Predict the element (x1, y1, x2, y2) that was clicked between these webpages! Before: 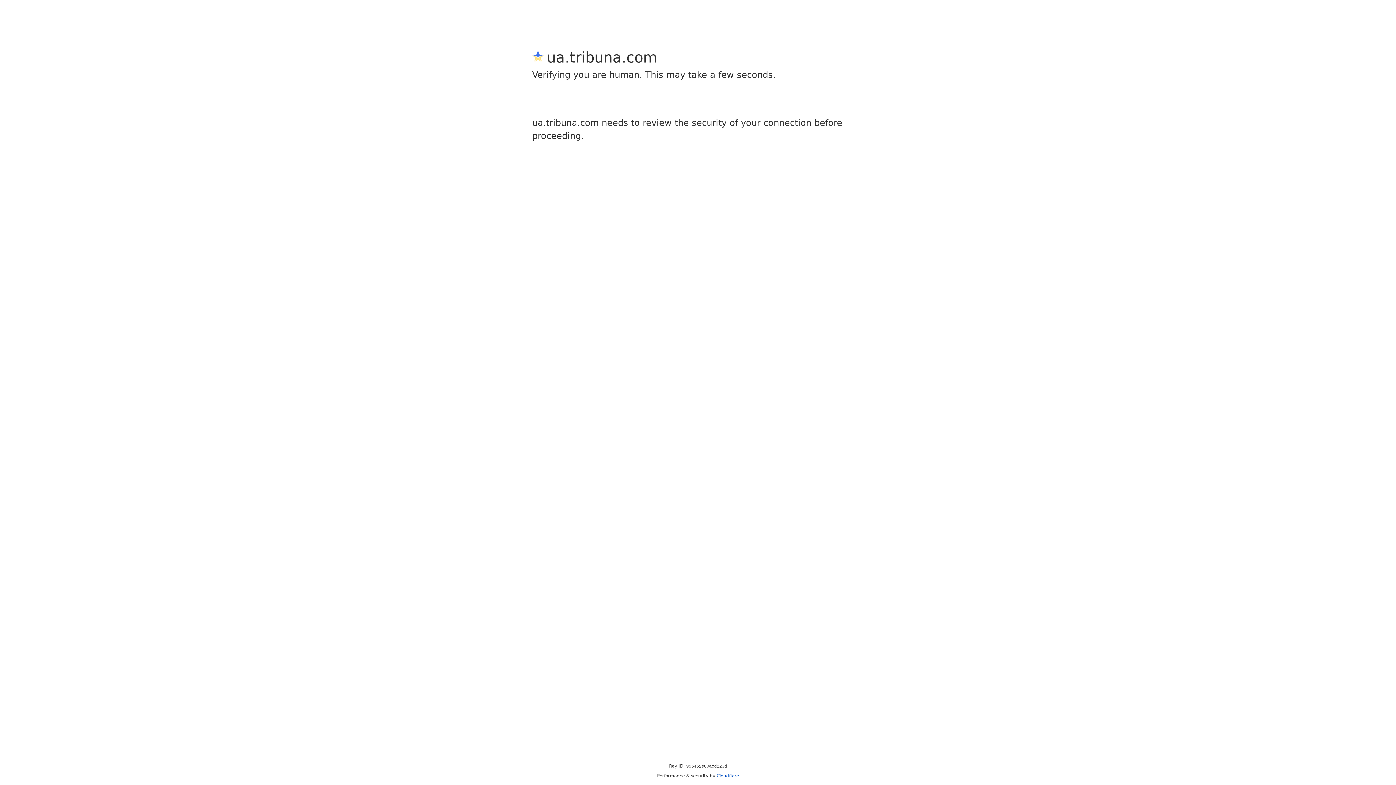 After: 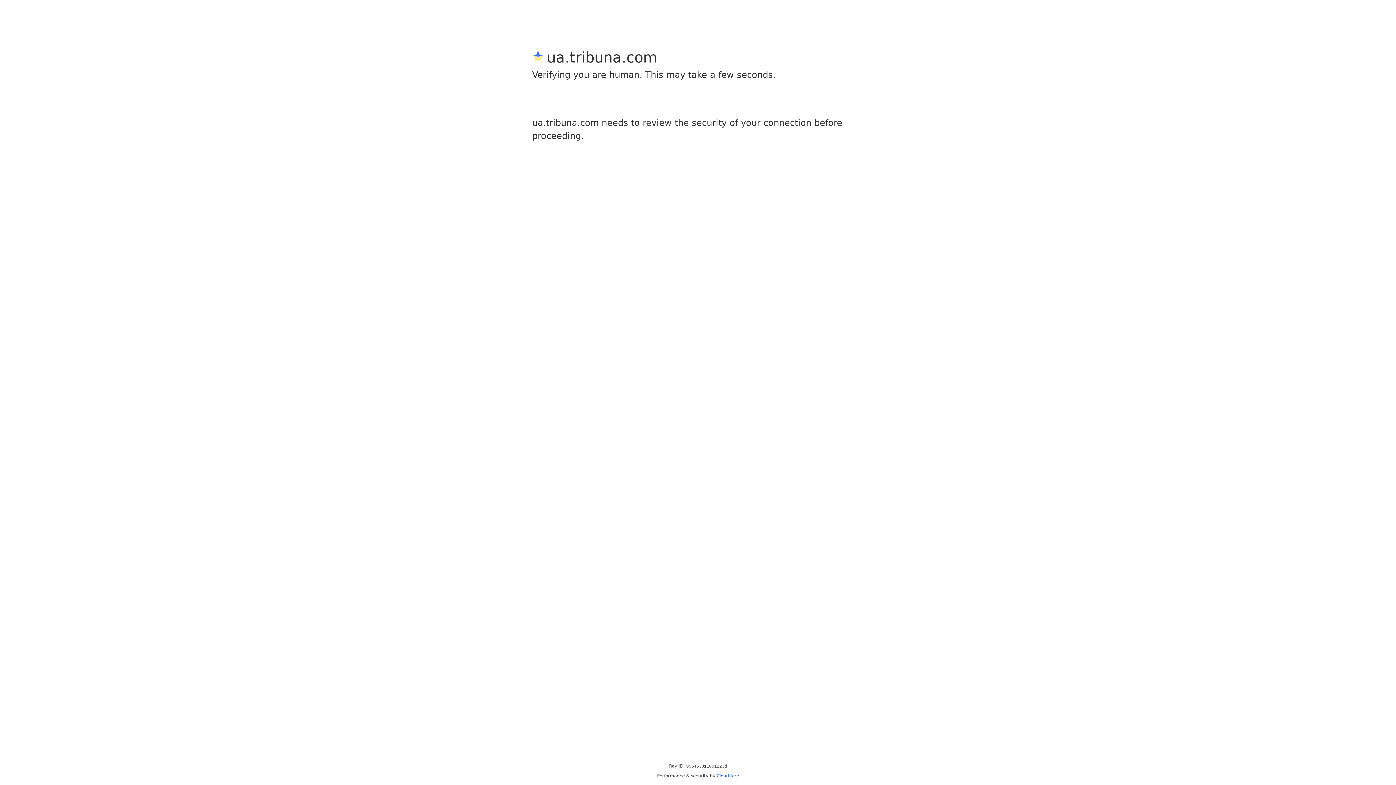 Action: label: Cloudflare bbox: (716, 773, 739, 778)